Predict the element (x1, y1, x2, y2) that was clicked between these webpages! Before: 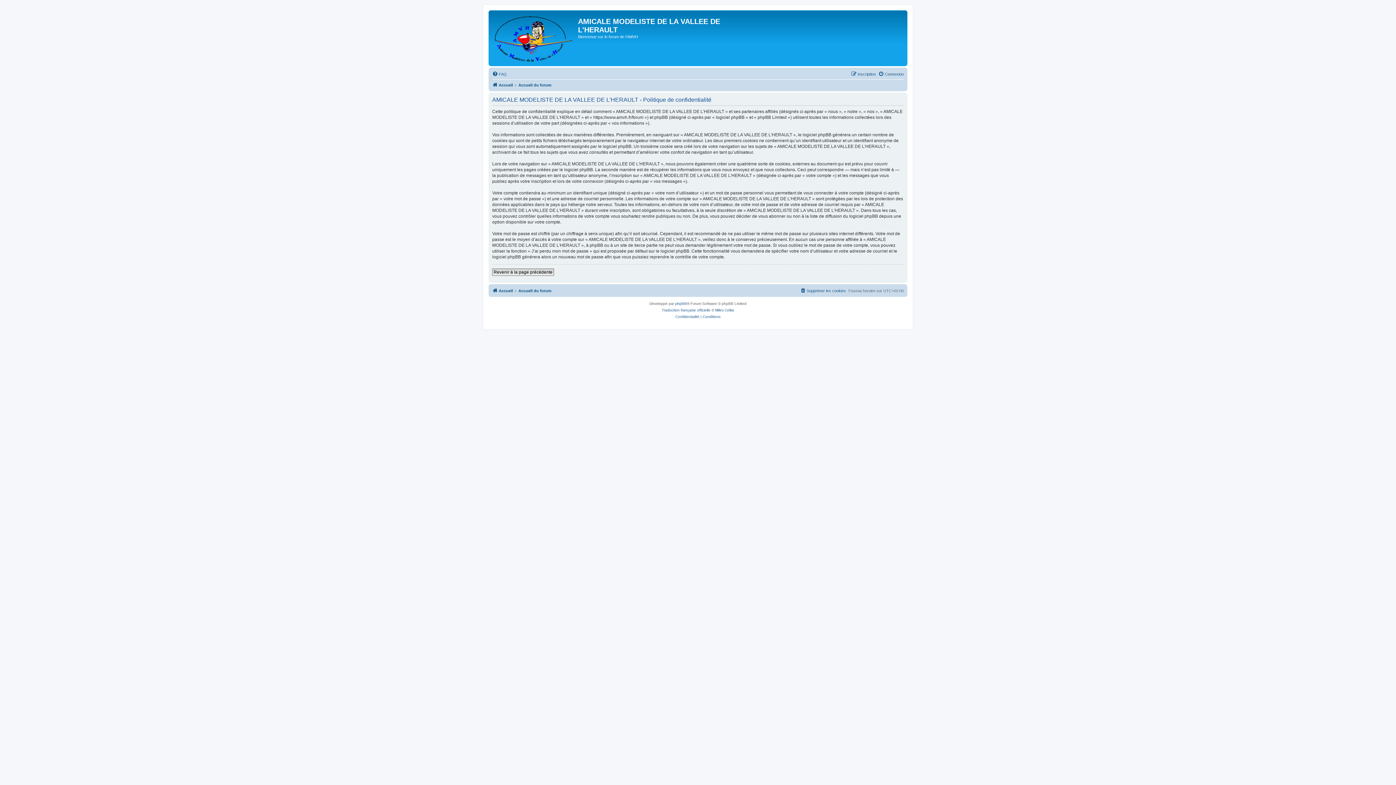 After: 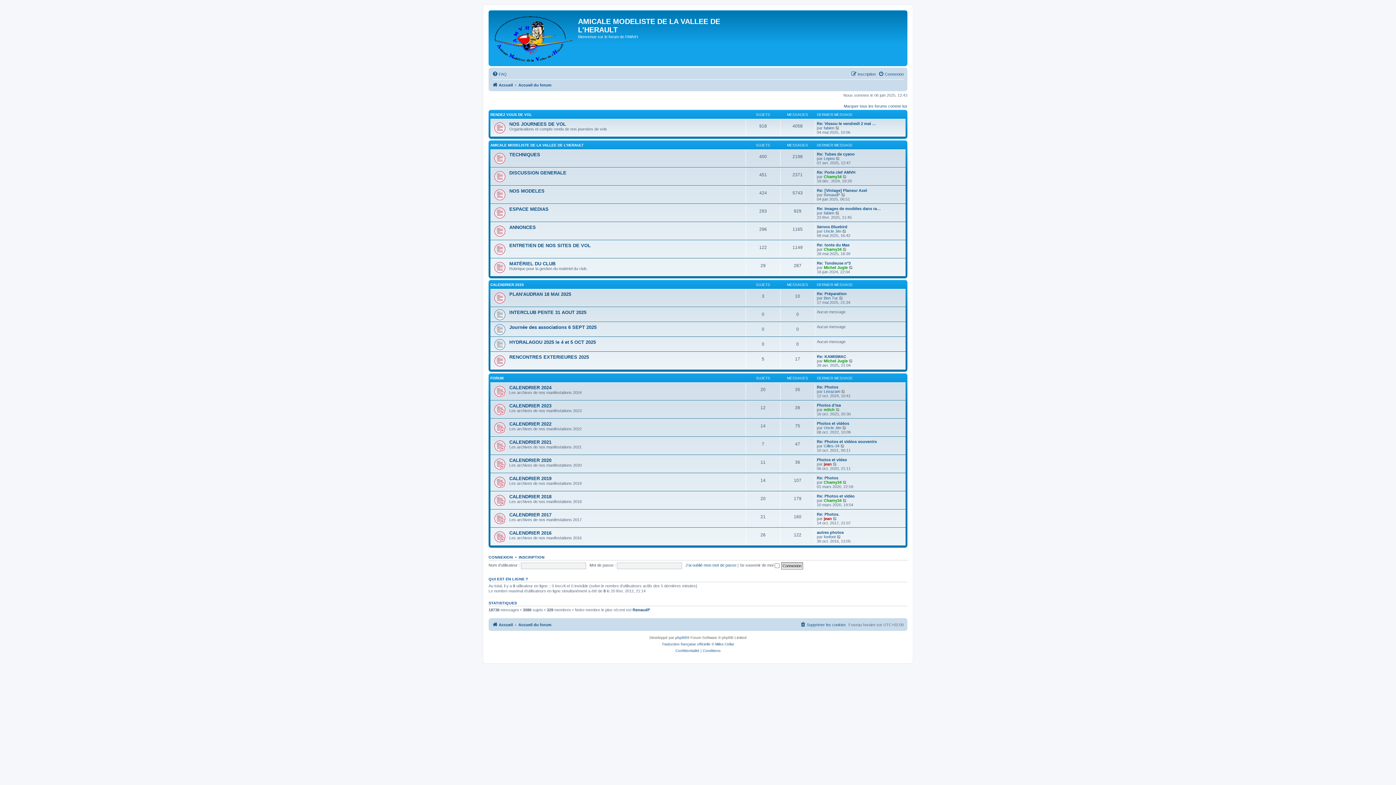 Action: bbox: (518, 80, 551, 89) label: Accueil du forum